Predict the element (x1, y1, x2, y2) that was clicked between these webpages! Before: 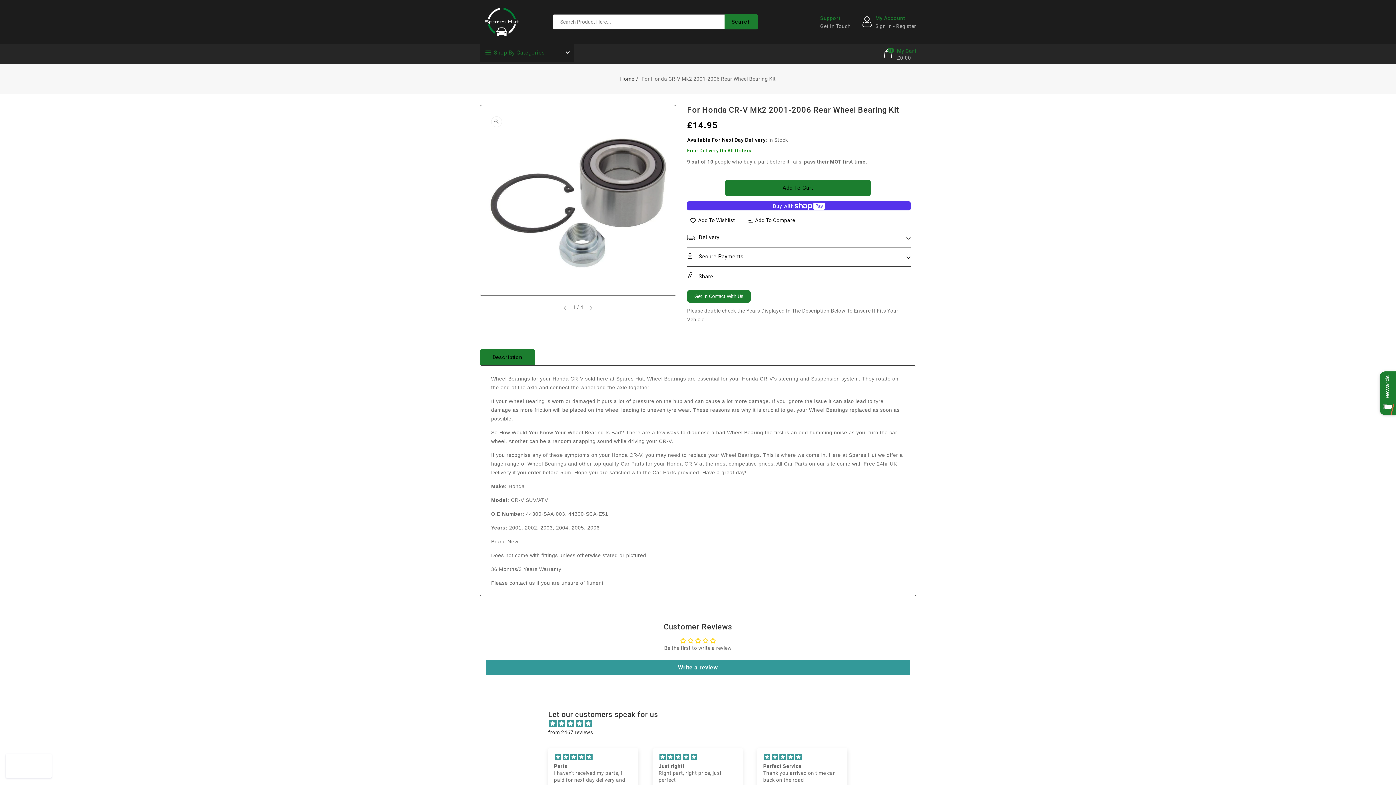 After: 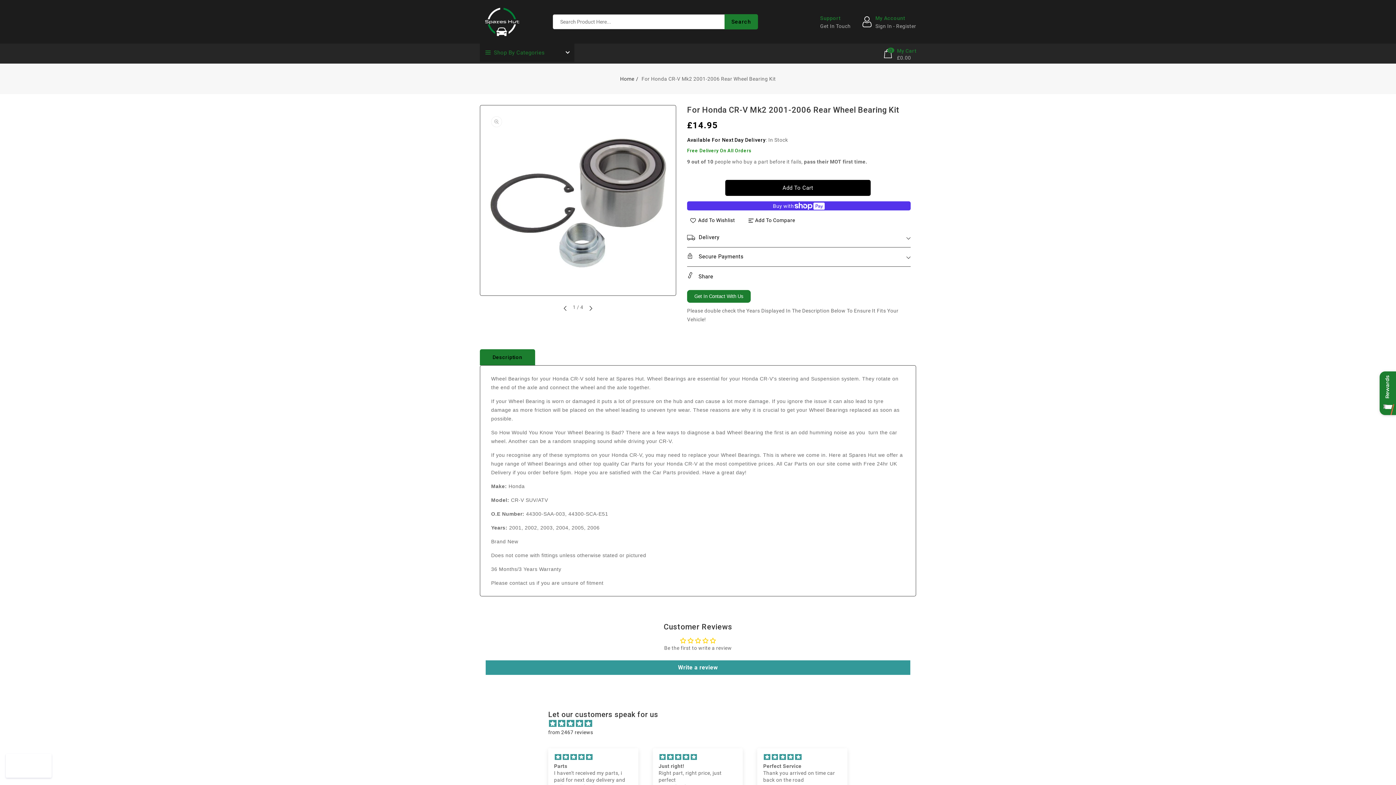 Action: label: Add To Cart bbox: (725, 180, 870, 196)